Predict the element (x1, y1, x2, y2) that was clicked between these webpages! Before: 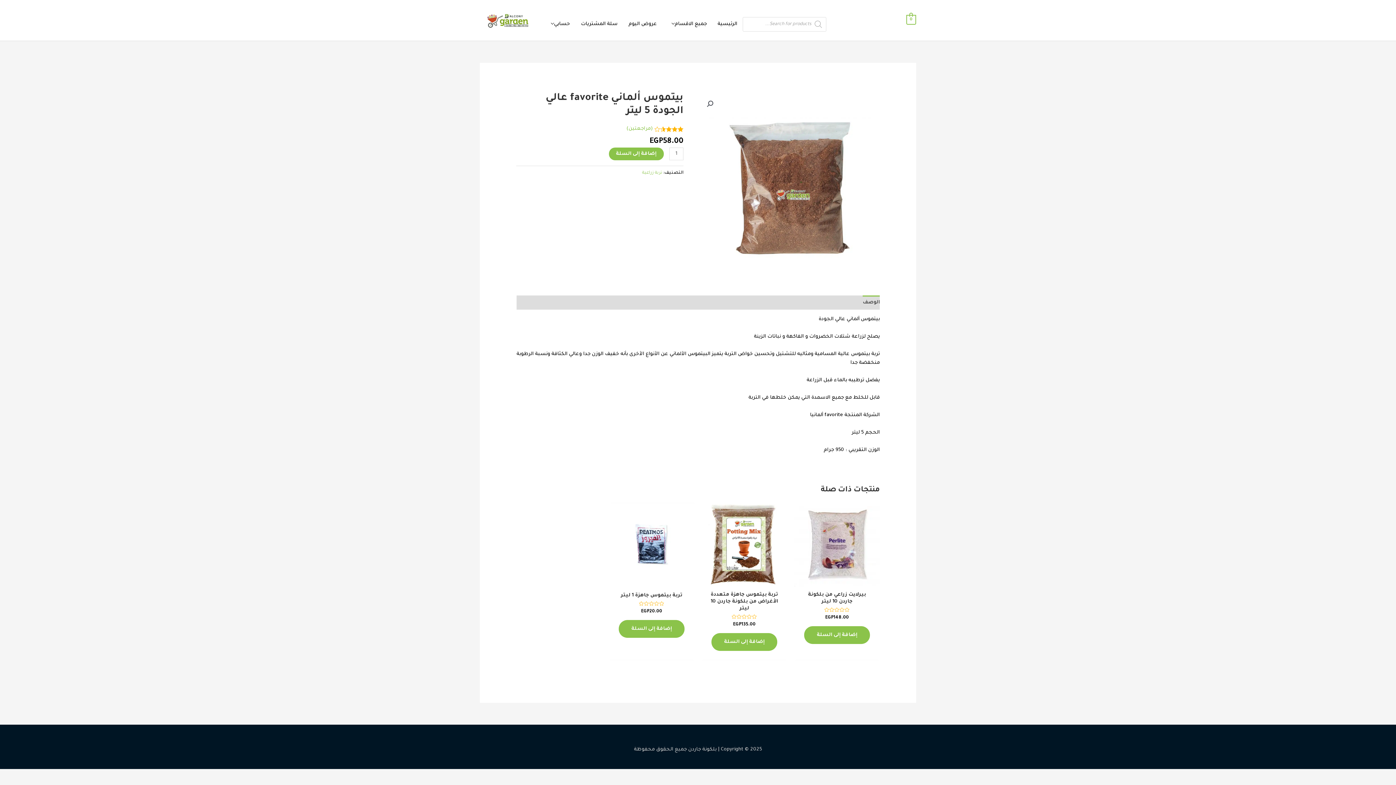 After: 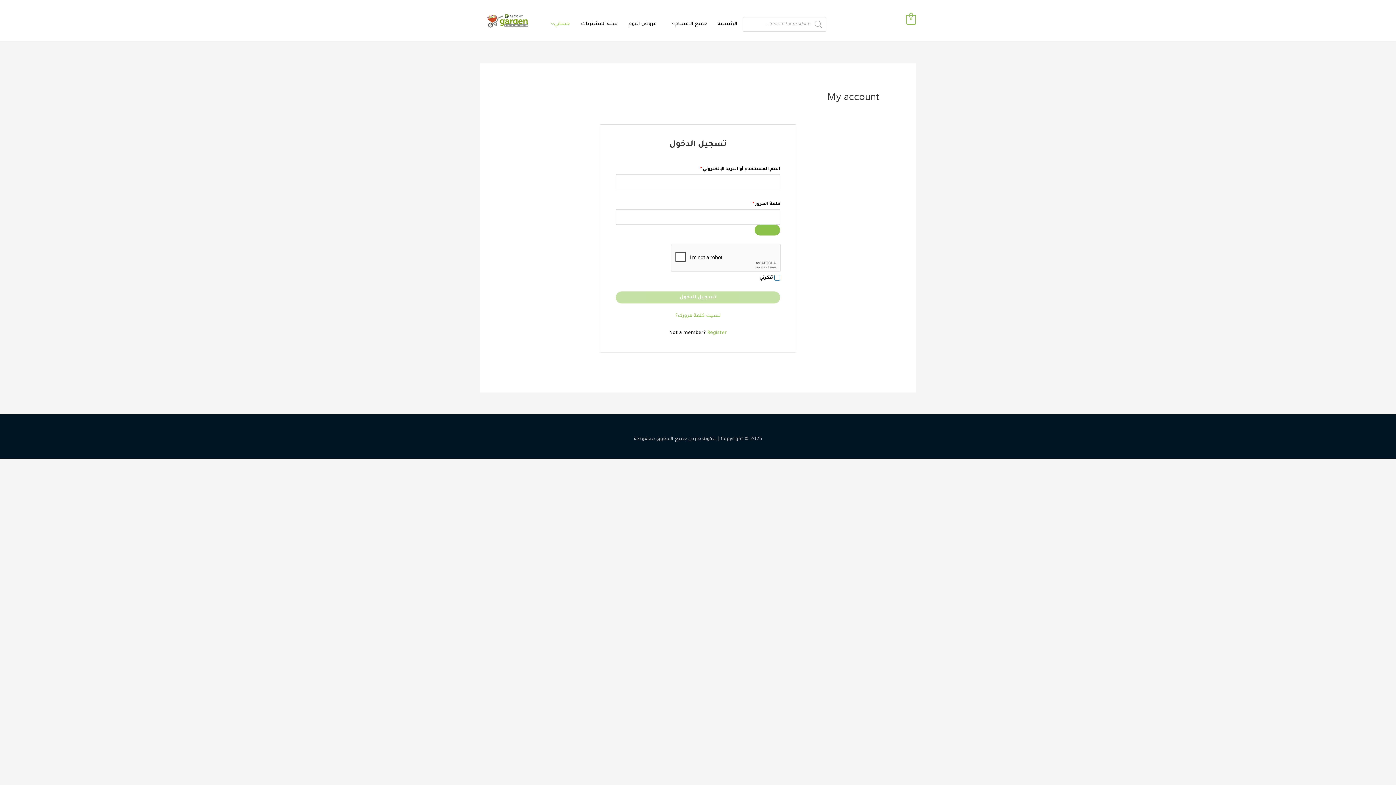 Action: label: حسابي bbox: (541, 13, 575, 35)